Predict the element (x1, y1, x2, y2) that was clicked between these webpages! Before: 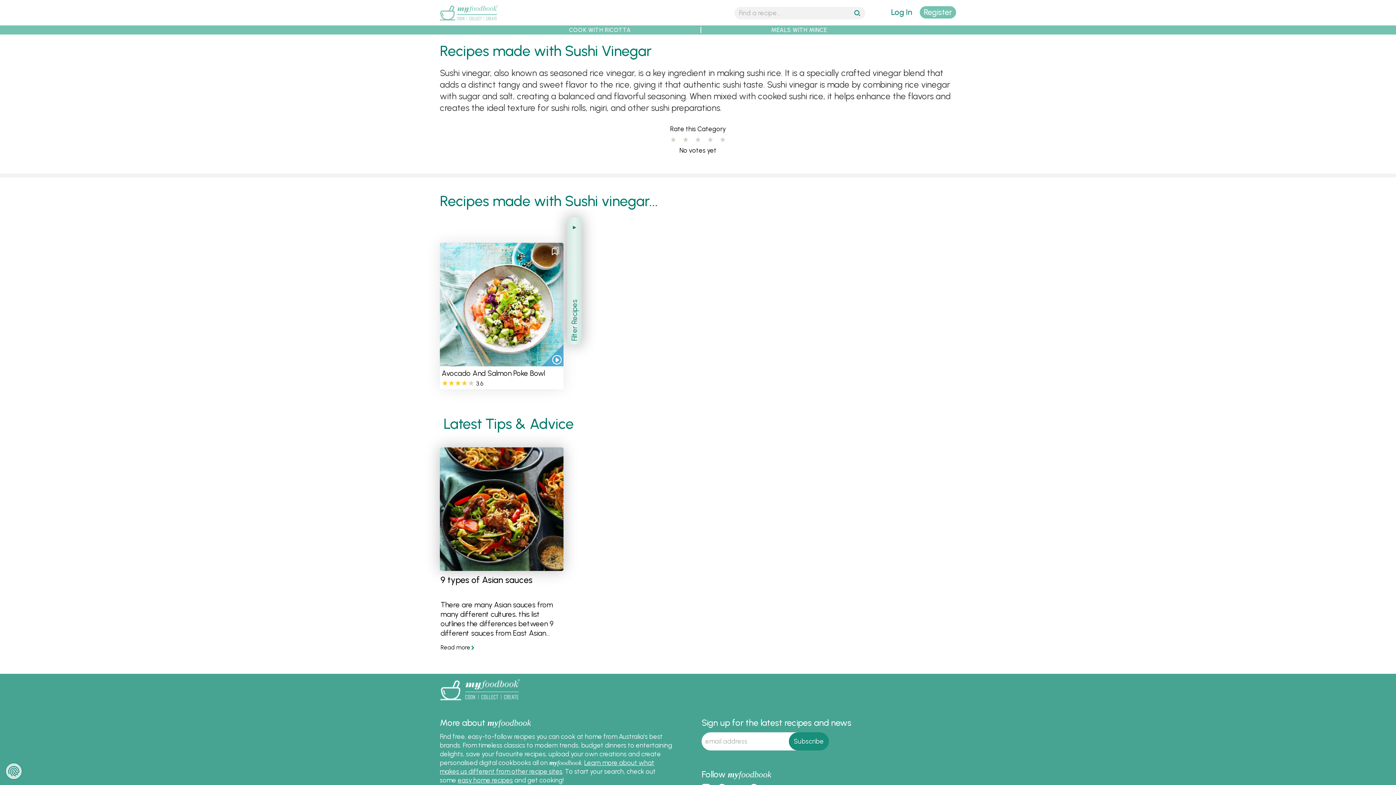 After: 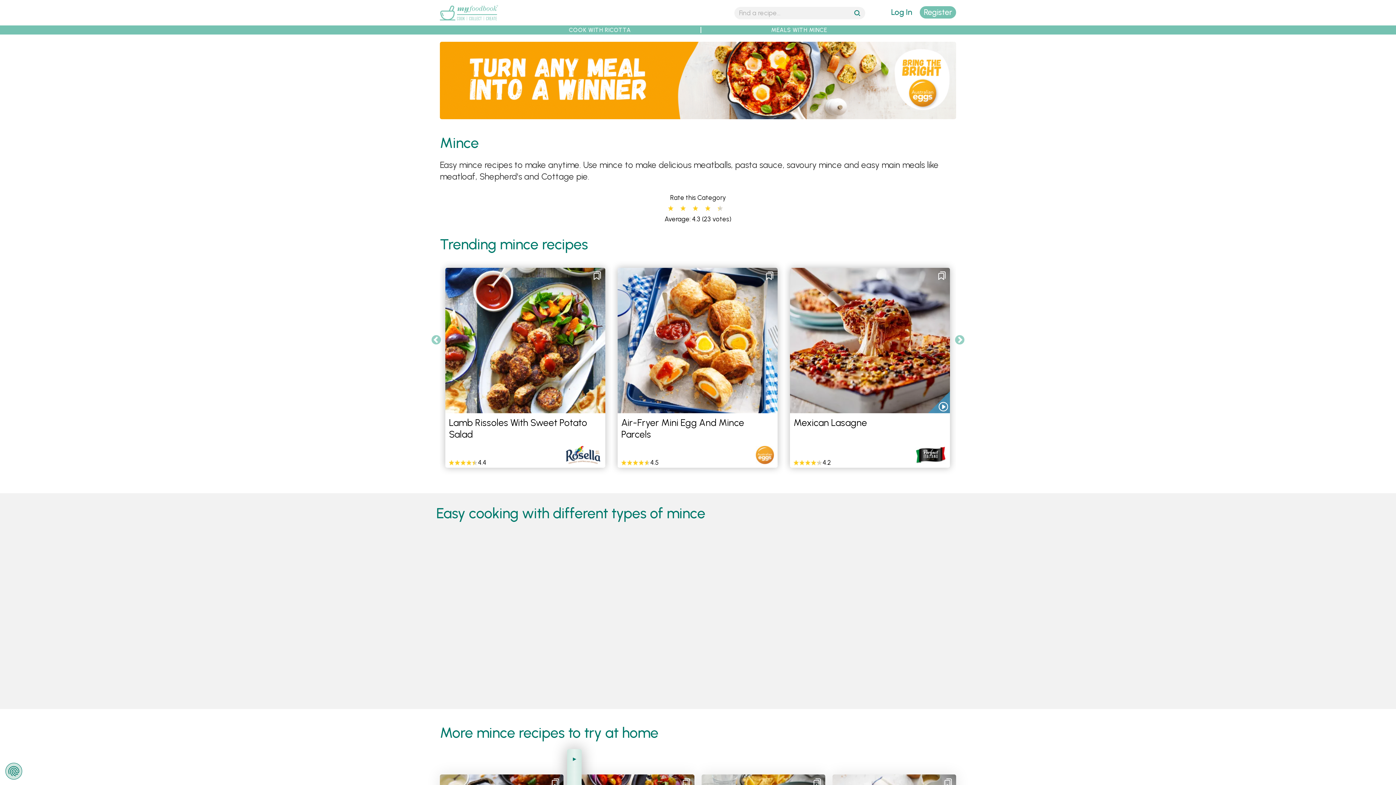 Action: bbox: (771, 26, 827, 33) label: MEALS WITH MINCE